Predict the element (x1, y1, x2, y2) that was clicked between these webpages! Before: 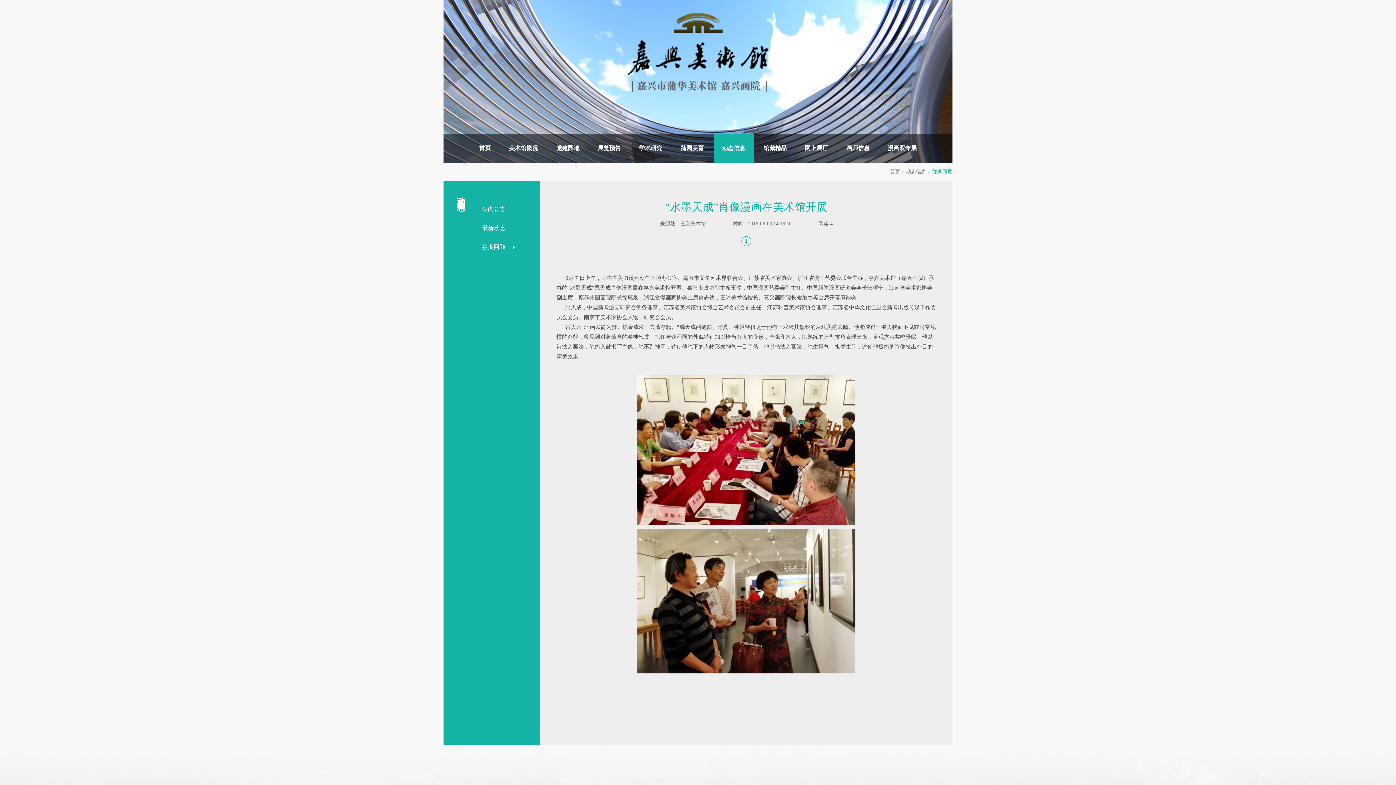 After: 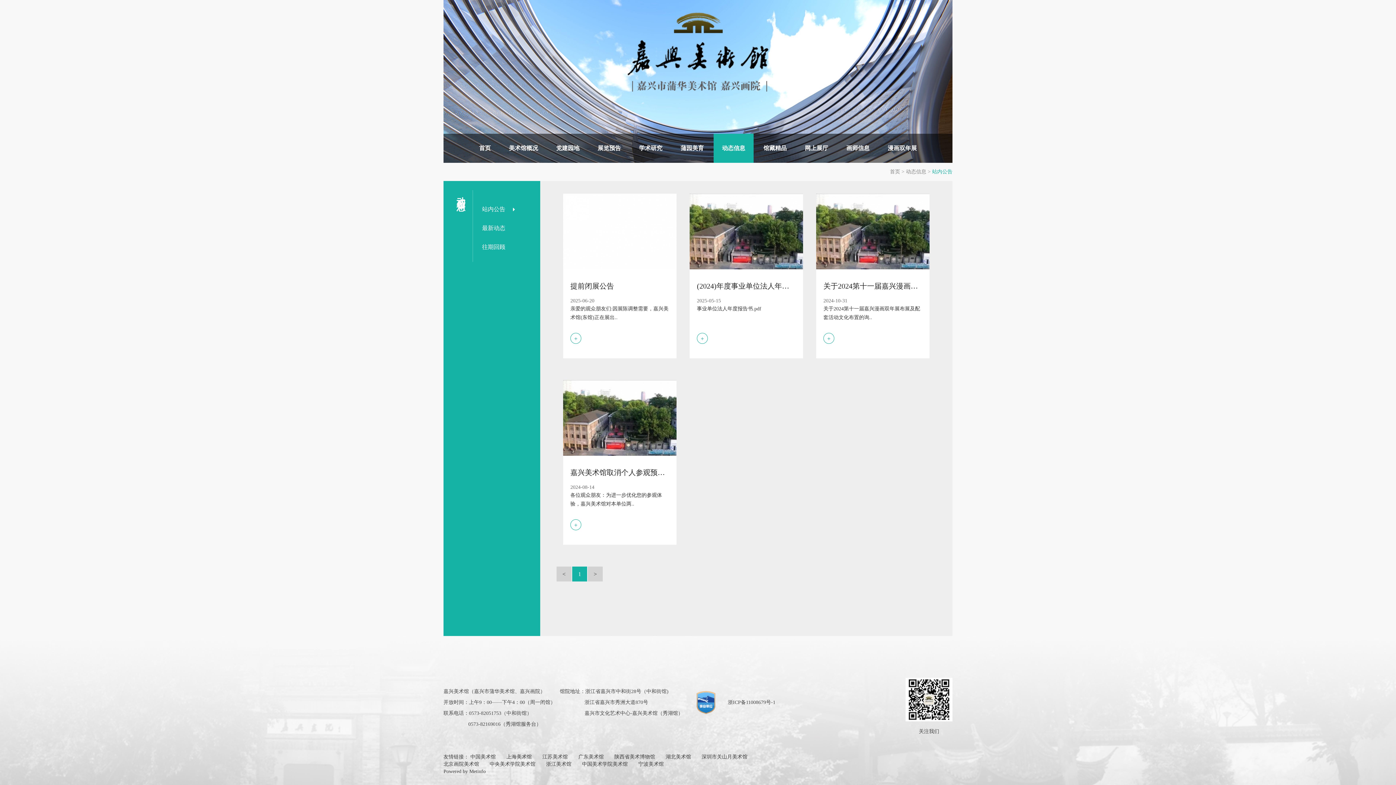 Action: label: 动态信息 bbox: (713, 133, 753, 162)